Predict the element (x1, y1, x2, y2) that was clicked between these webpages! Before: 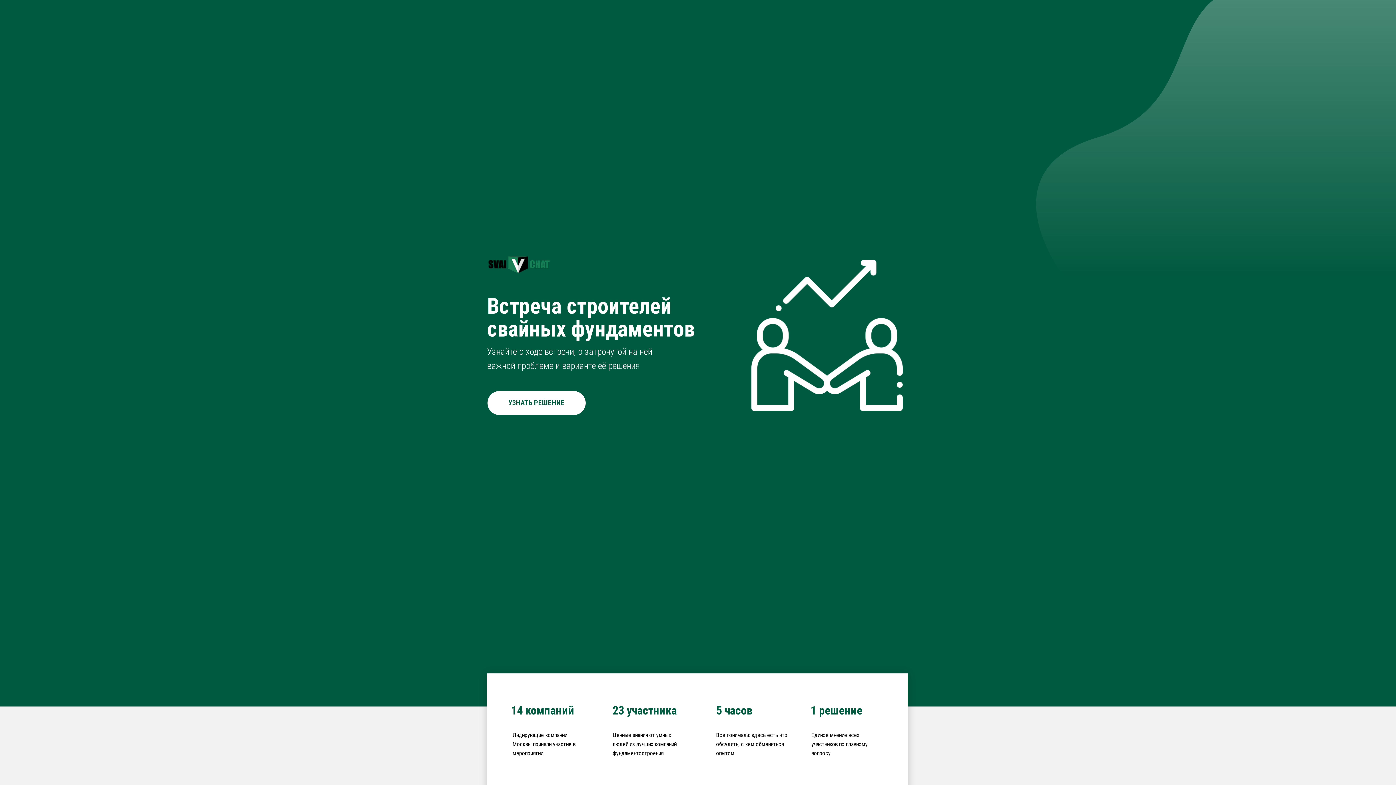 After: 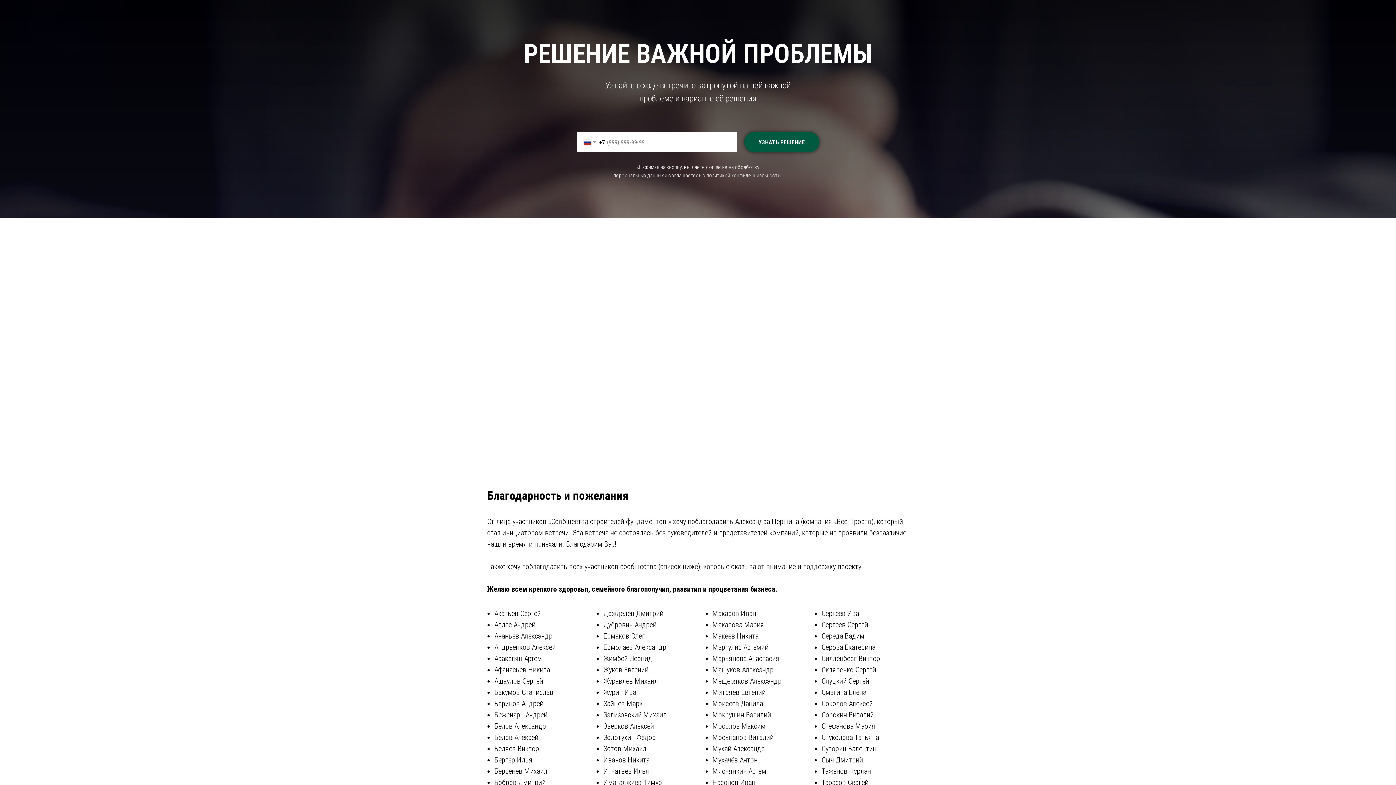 Action: label: УЗНАТЬ РЕШЕНИЕ bbox: (487, 391, 585, 415)